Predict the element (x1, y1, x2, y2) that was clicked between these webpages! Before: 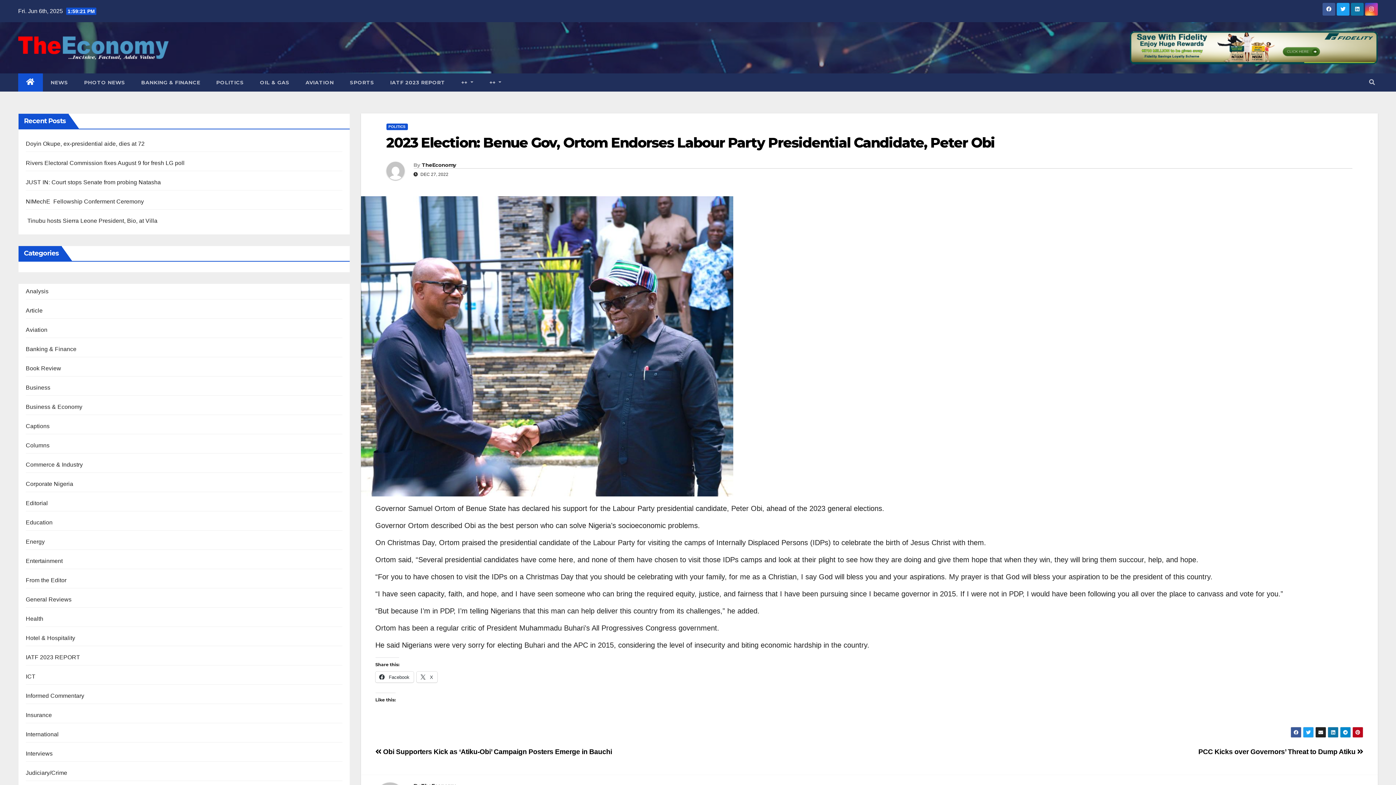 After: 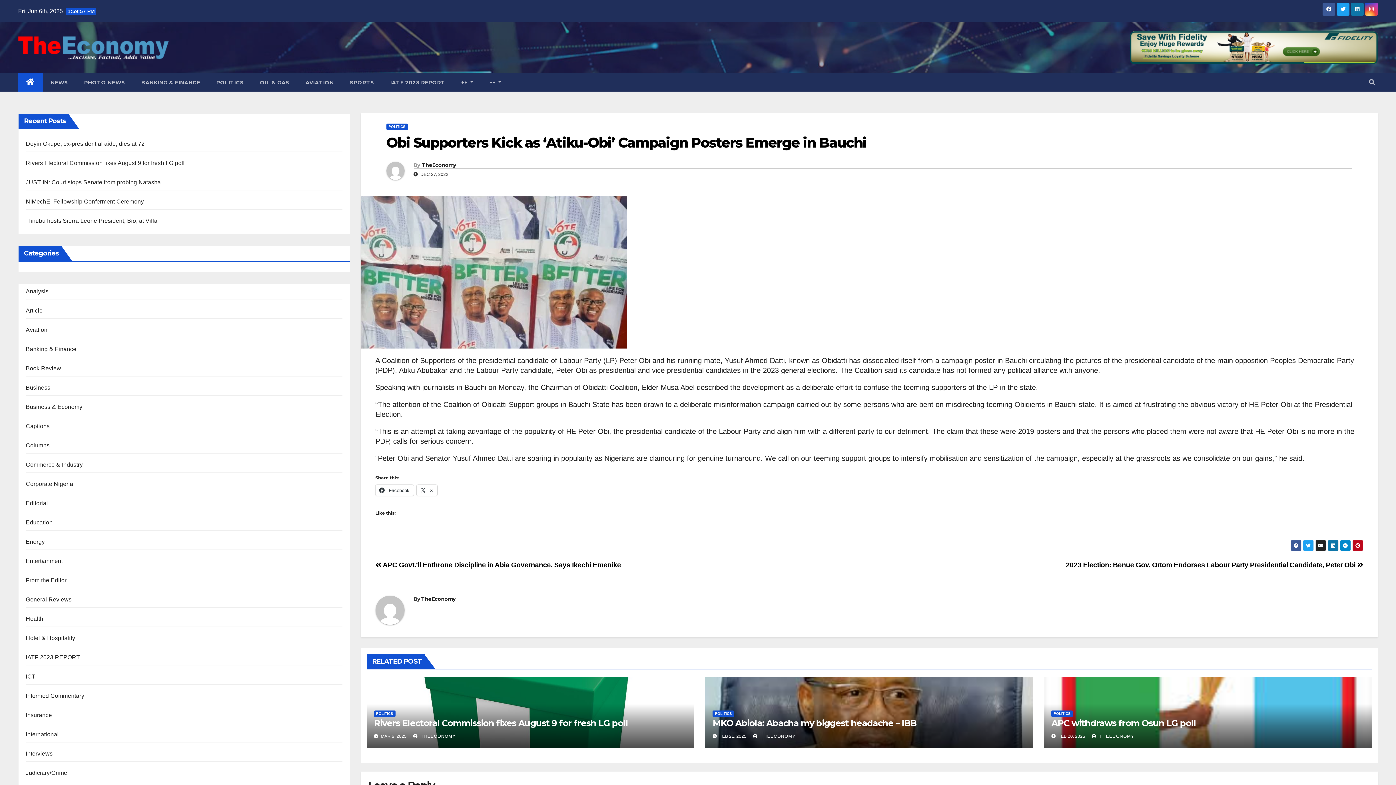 Action: bbox: (375, 748, 612, 756) label:  Obi Supporters Kick as ‘Atiku-Obi’ Campaign Posters Emerge in Bauchi